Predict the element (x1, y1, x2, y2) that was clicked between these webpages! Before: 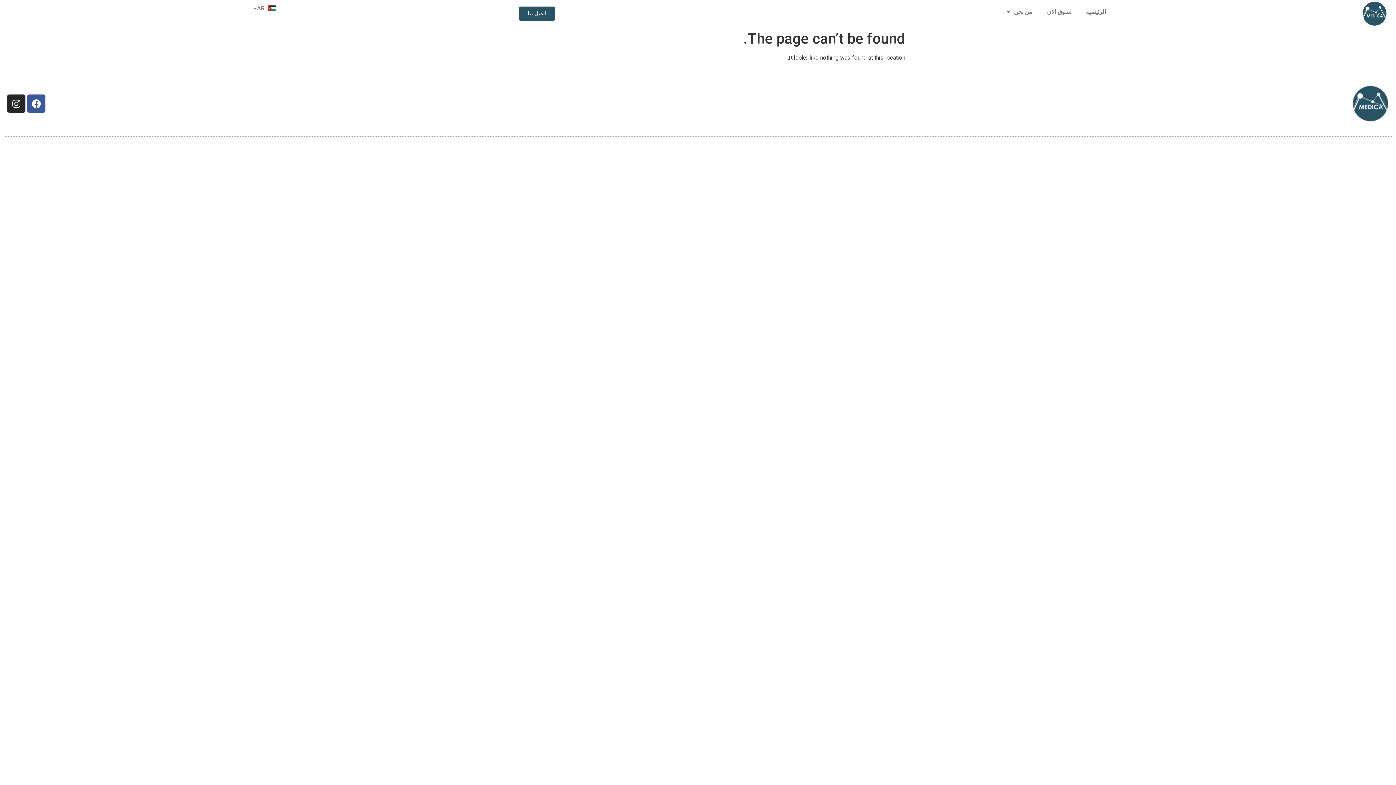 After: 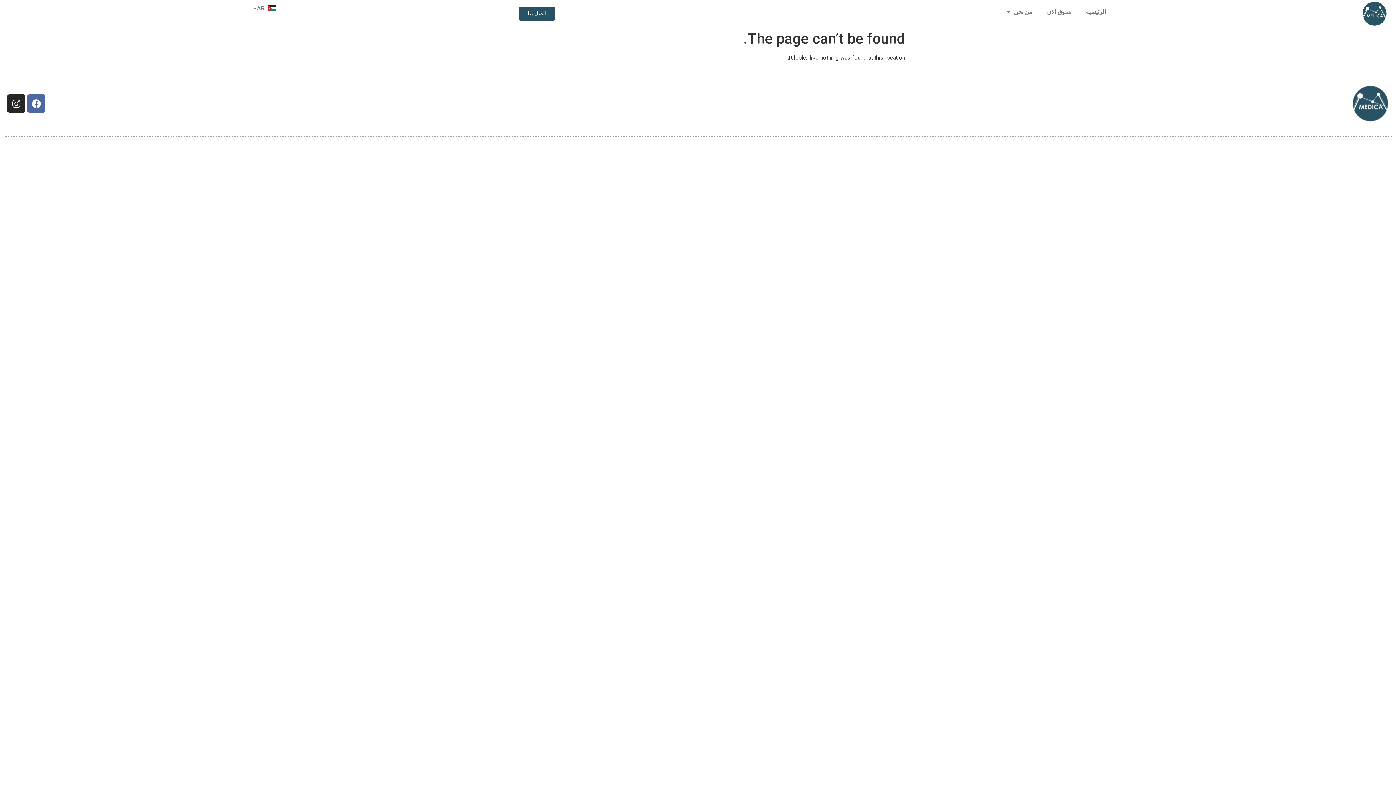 Action: label: Facebook bbox: (27, 94, 45, 112)